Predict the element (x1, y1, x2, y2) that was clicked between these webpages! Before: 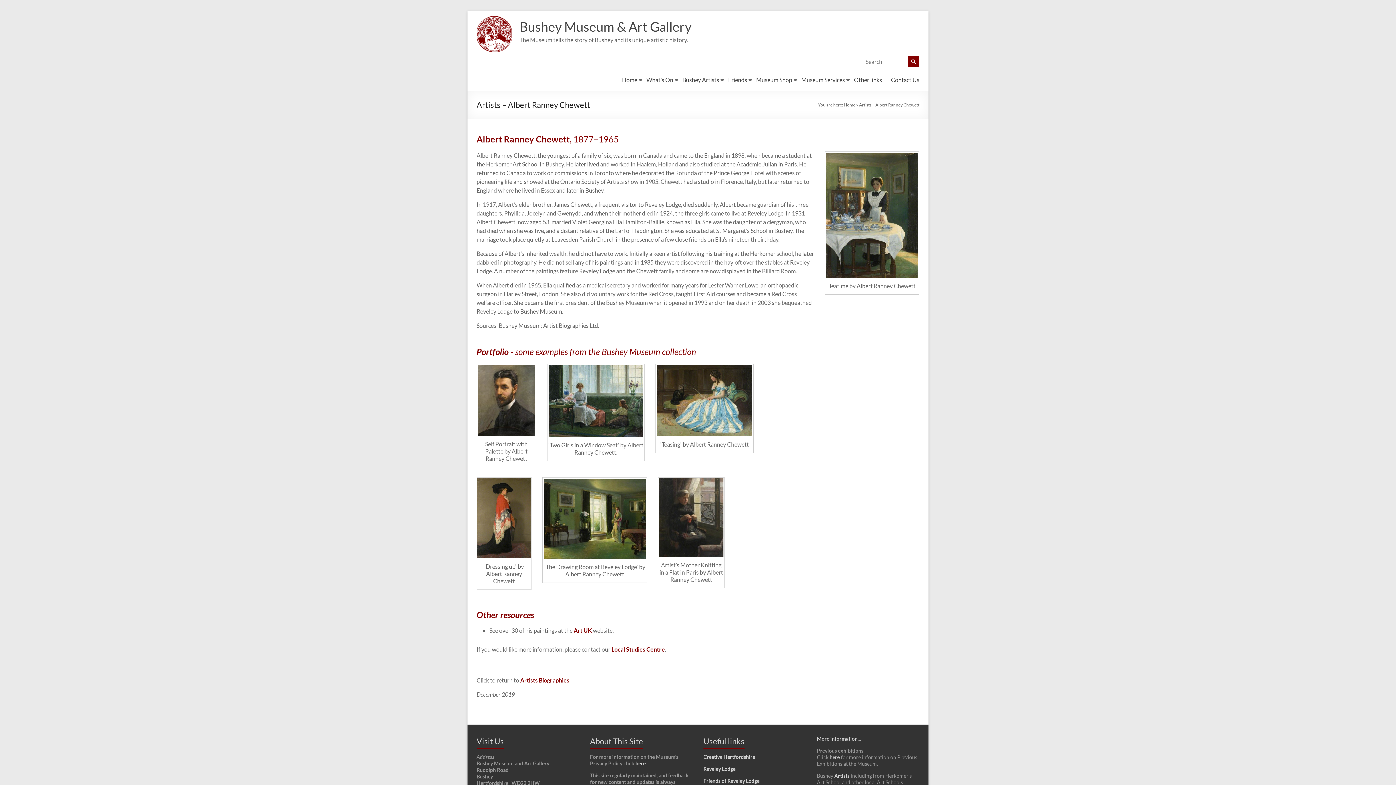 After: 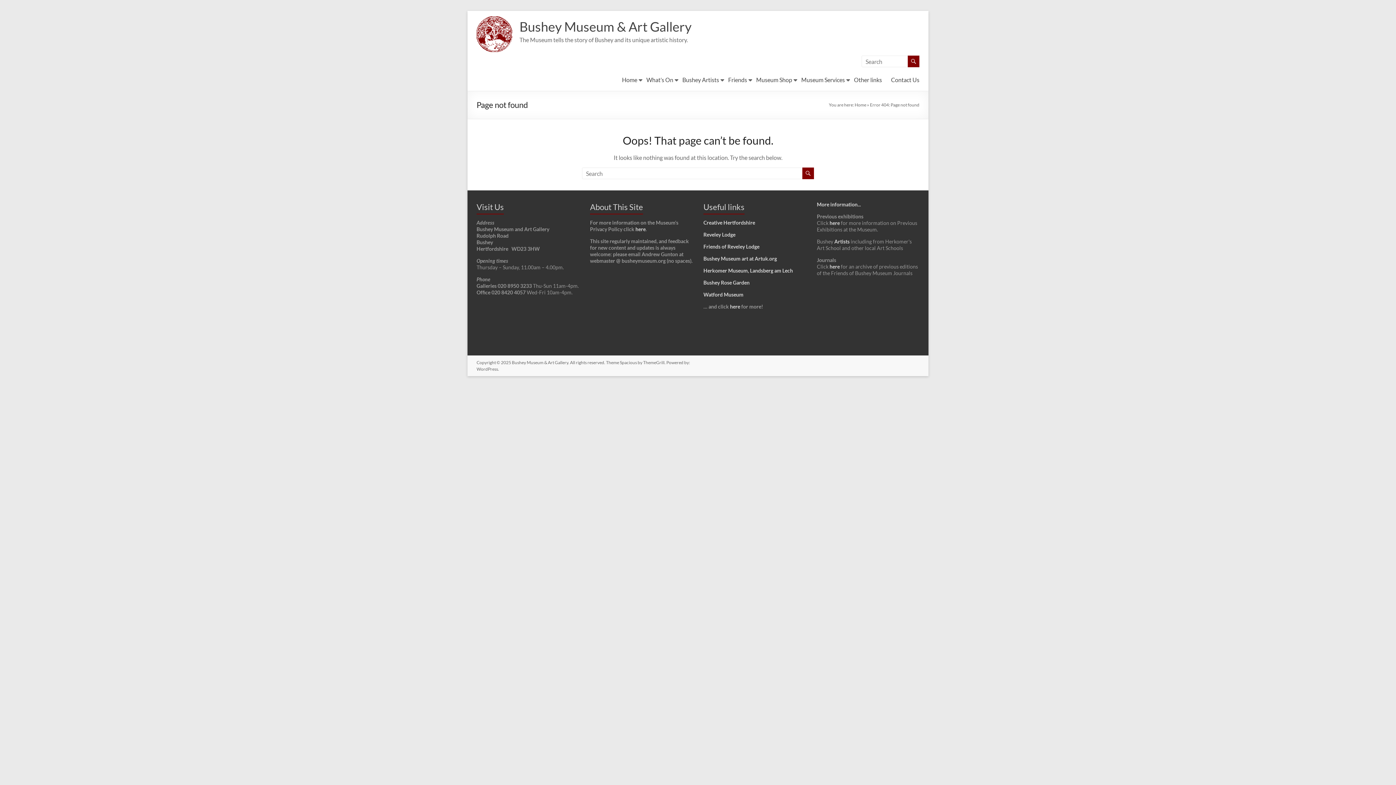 Action: bbox: (817, 735, 861, 742) label: More information...